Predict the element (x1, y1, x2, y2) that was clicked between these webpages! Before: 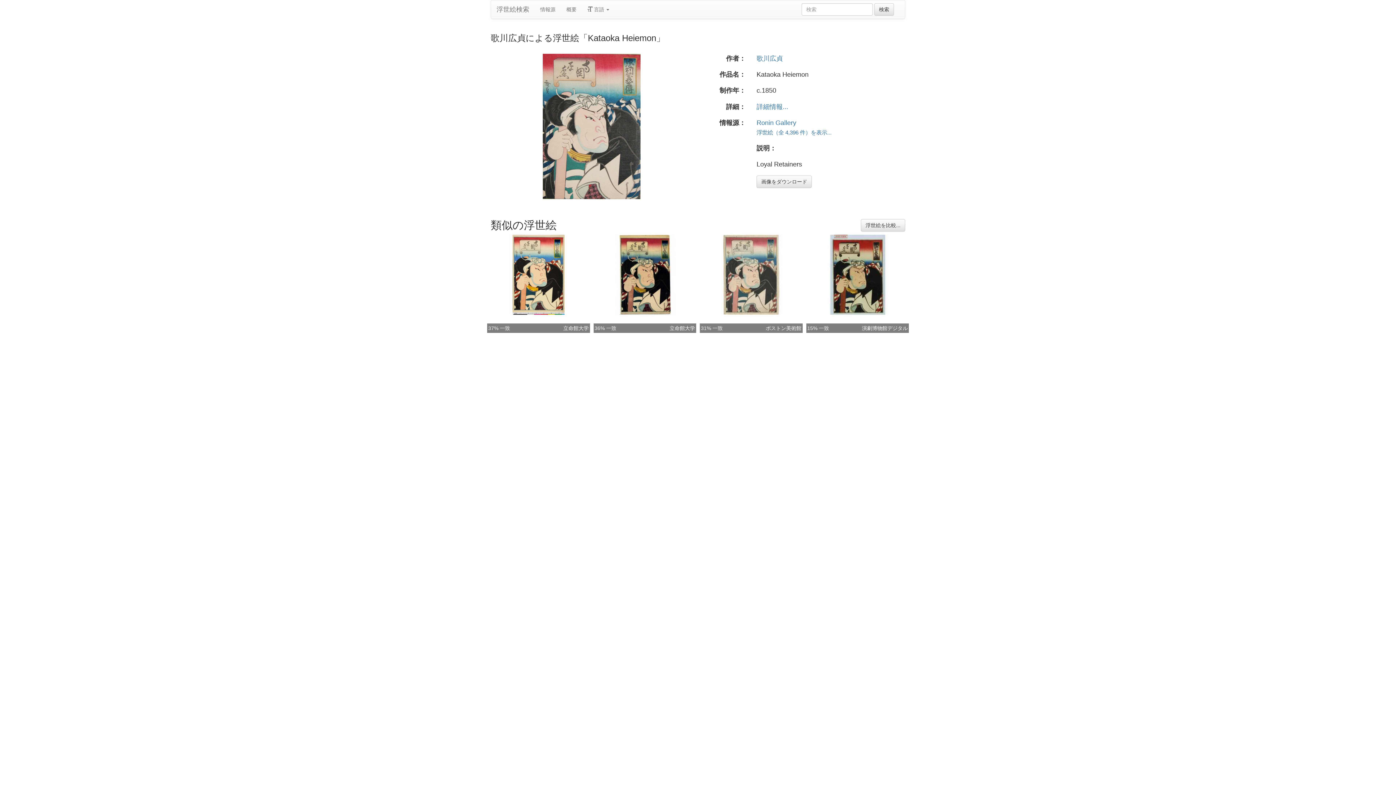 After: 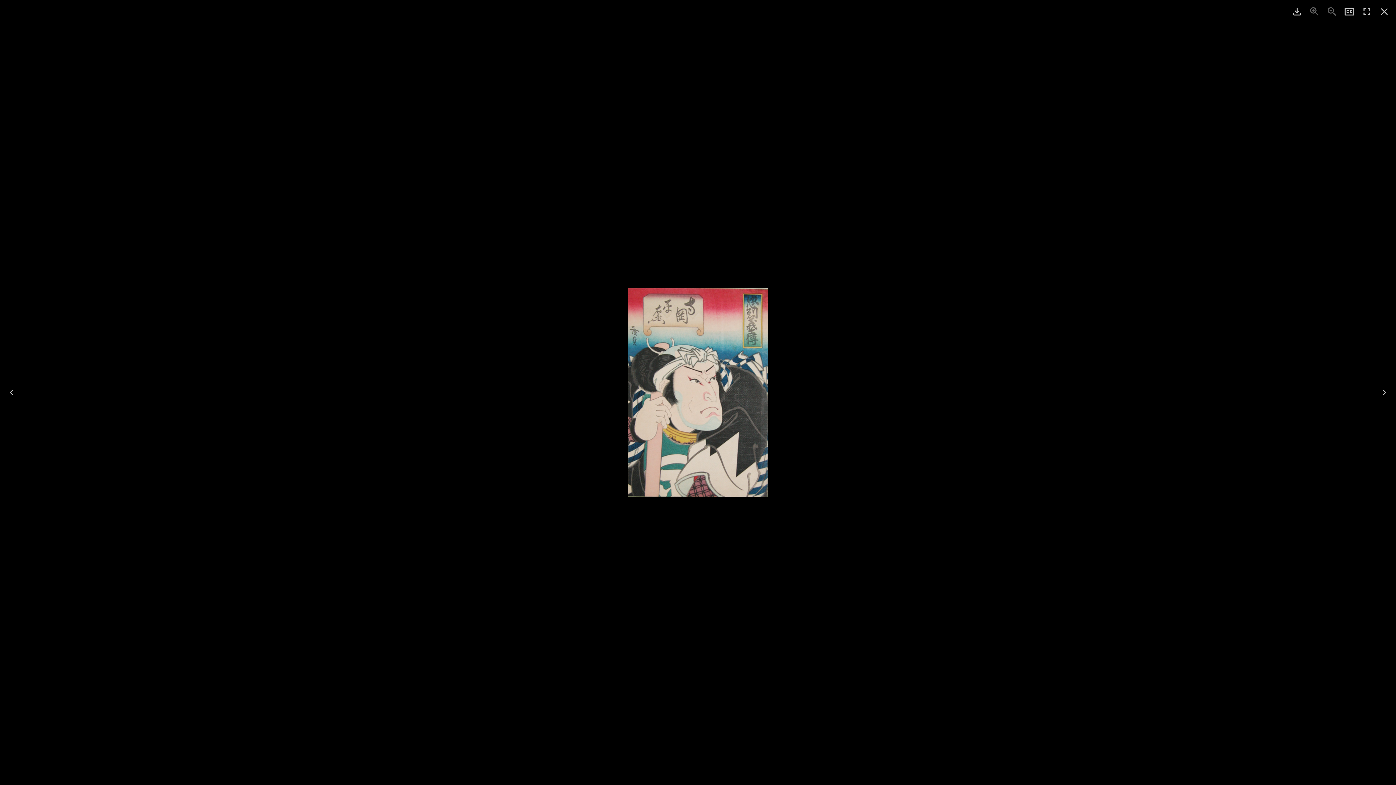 Action: label: 浮世絵を比較... bbox: (861, 219, 905, 231)